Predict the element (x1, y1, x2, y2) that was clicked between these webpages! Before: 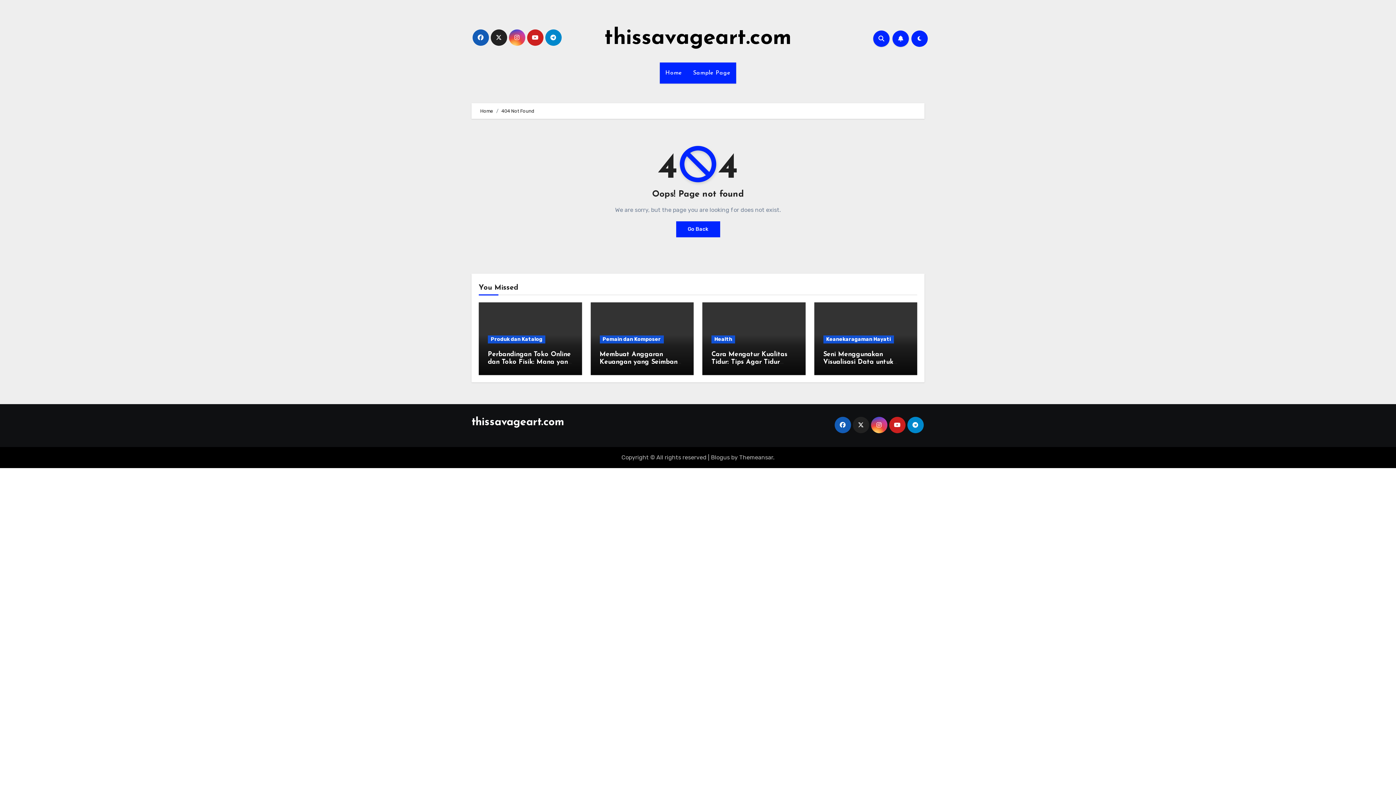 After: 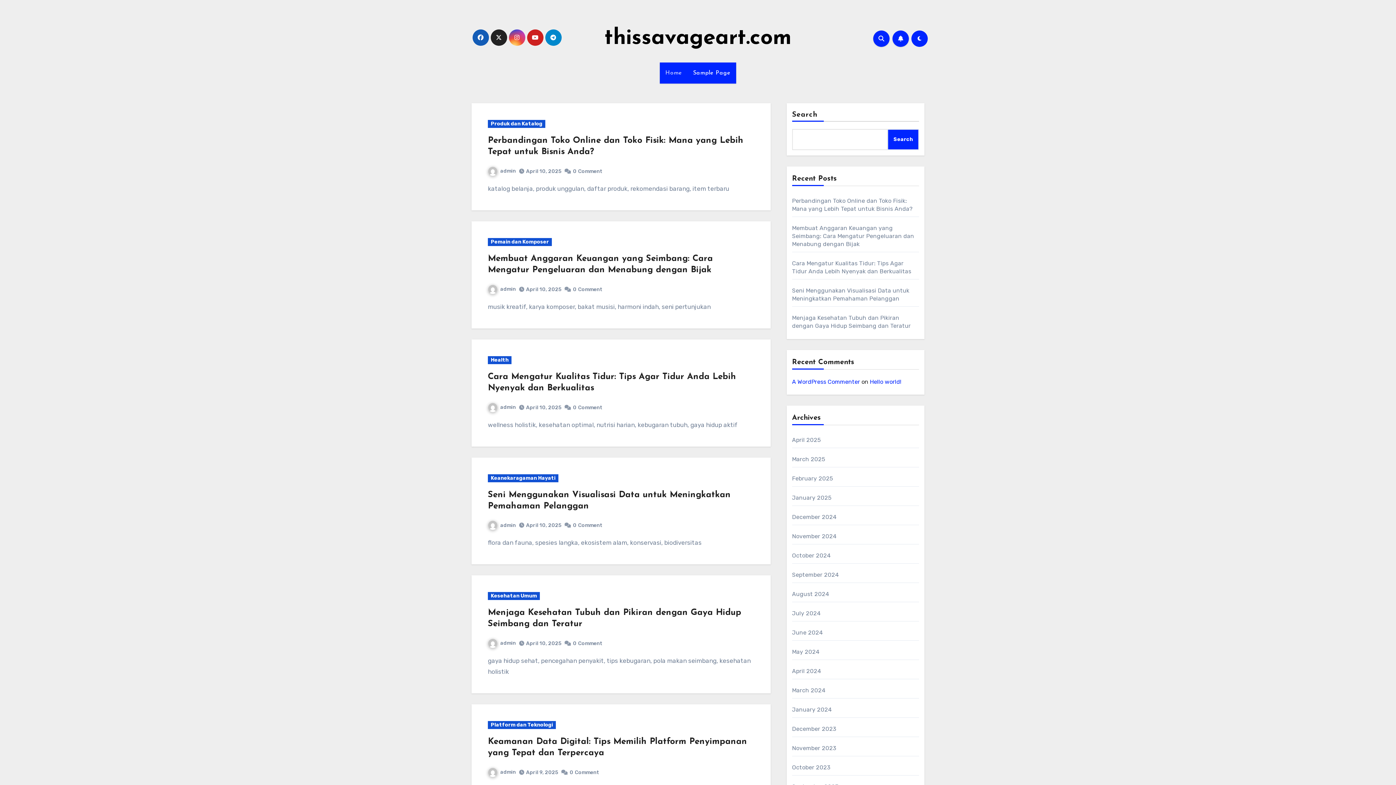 Action: label: thissavageart.com bbox: (604, 27, 791, 49)